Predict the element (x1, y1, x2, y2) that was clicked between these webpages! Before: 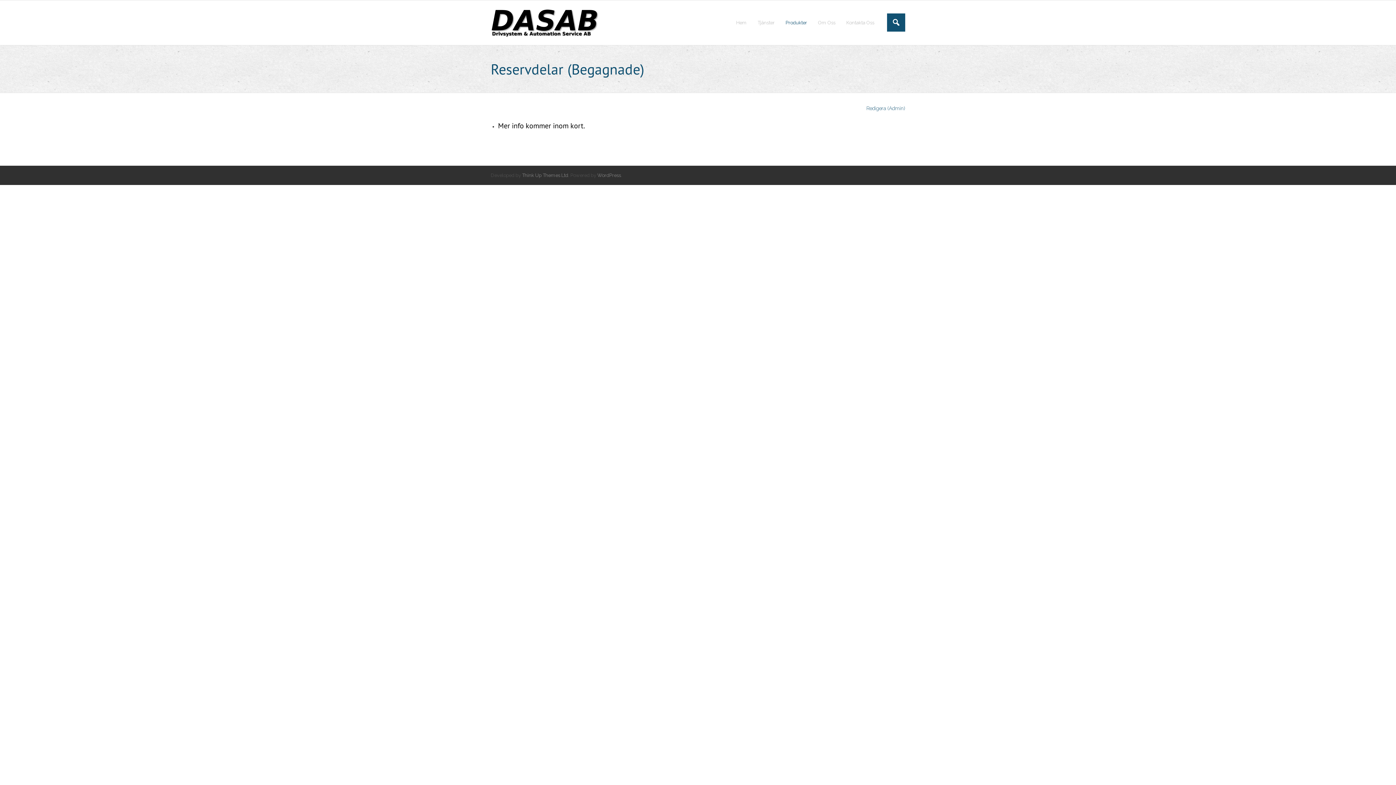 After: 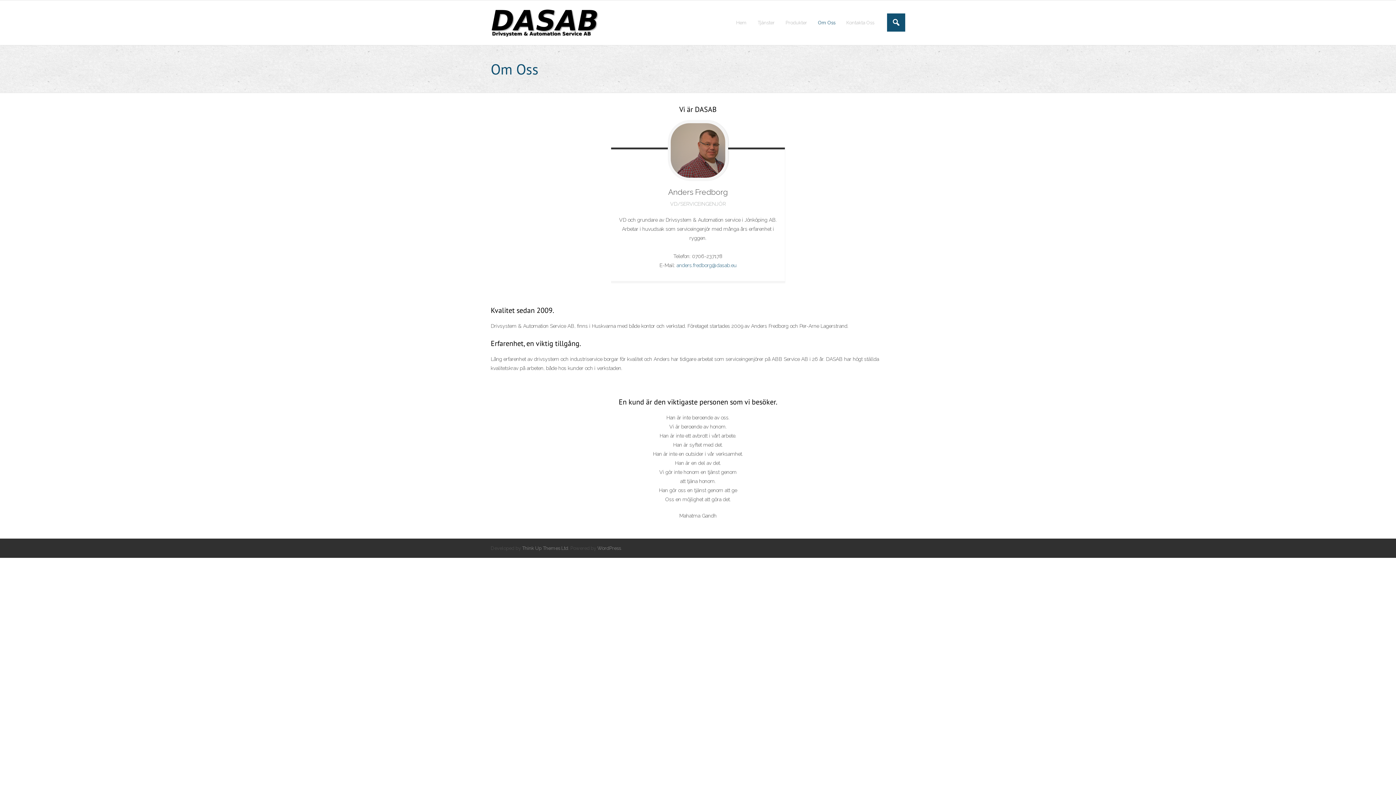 Action: bbox: (812, 0, 841, 45) label: Om Oss